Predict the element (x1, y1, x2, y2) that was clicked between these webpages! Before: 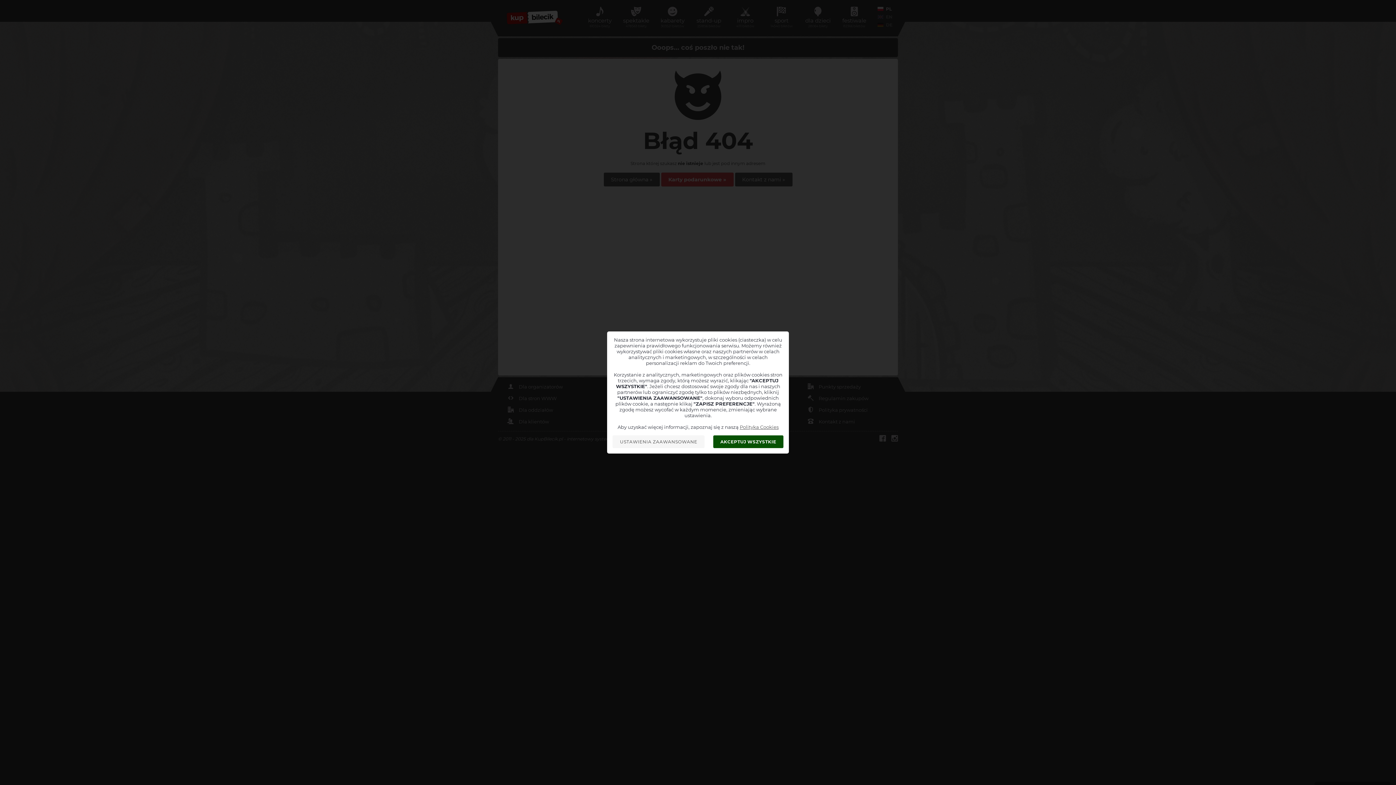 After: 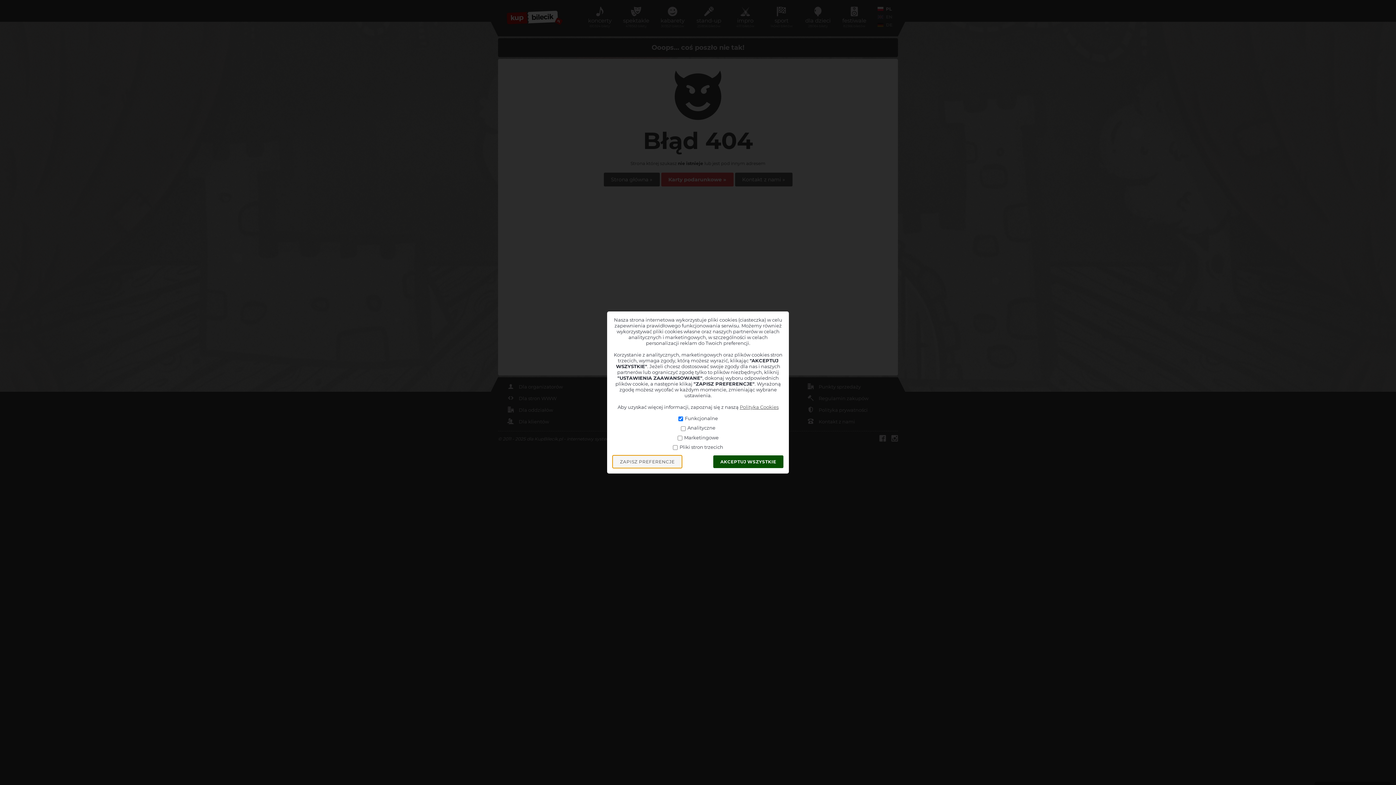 Action: bbox: (612, 435, 704, 448) label: USTAWIENIA ZAAWANSOWANE